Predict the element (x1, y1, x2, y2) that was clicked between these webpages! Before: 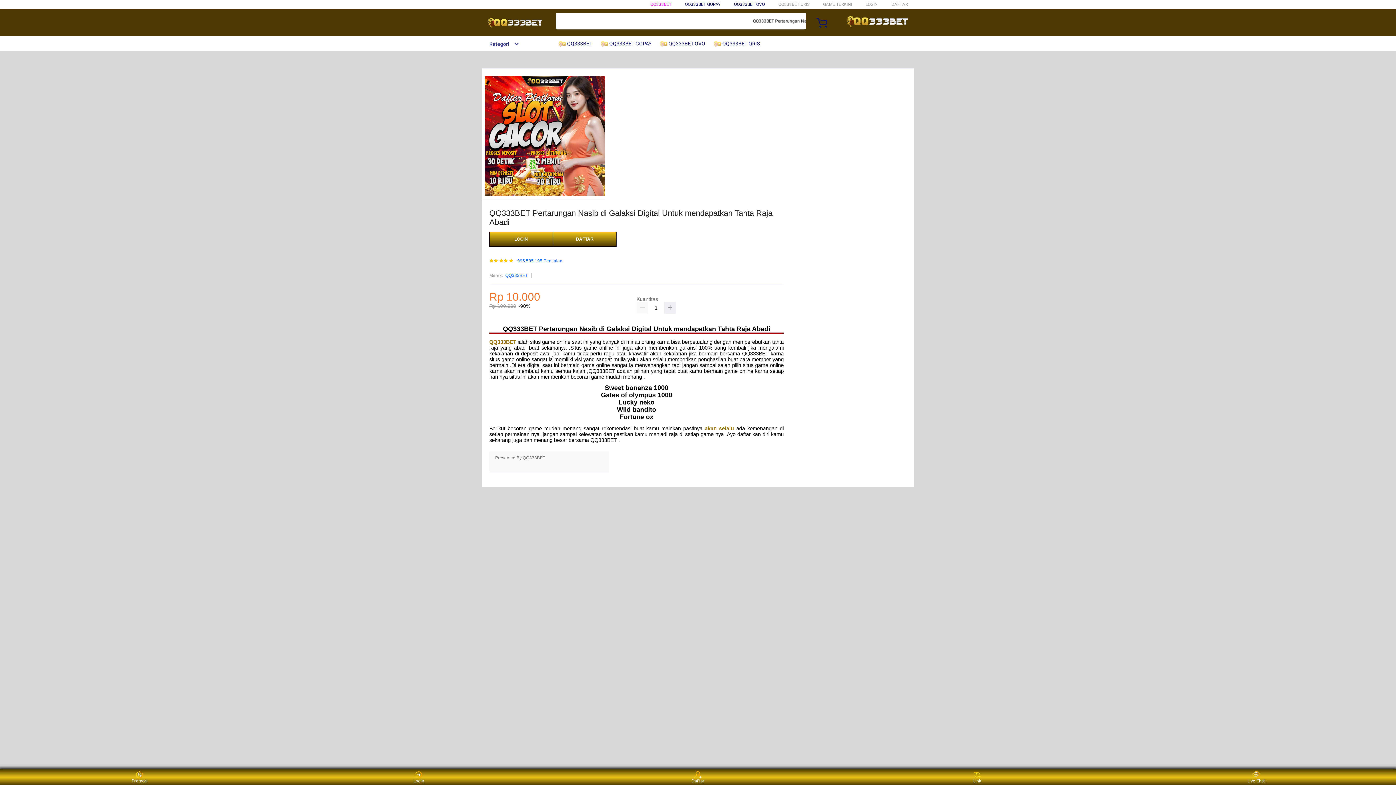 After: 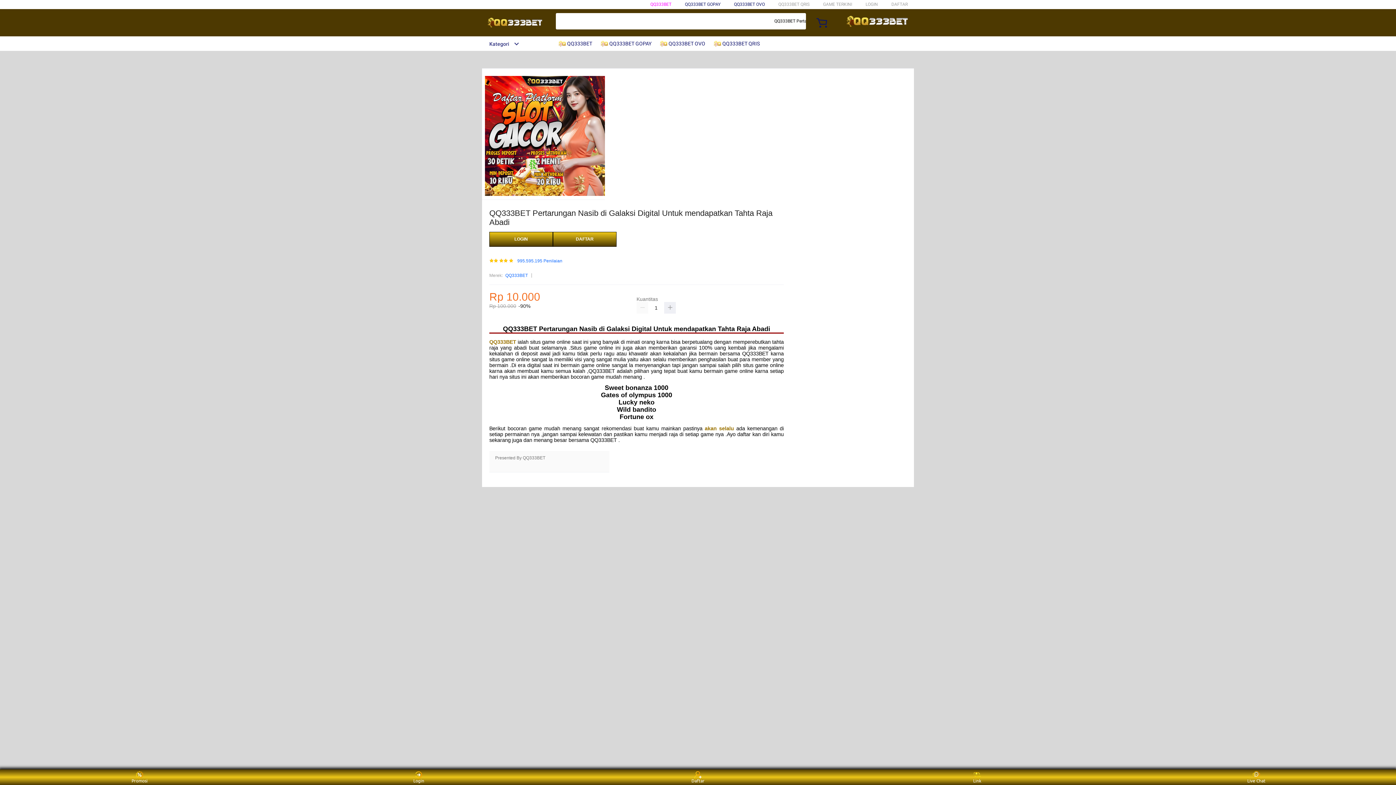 Action: label:  QQ333BET bbox: (558, 36, 596, 50)